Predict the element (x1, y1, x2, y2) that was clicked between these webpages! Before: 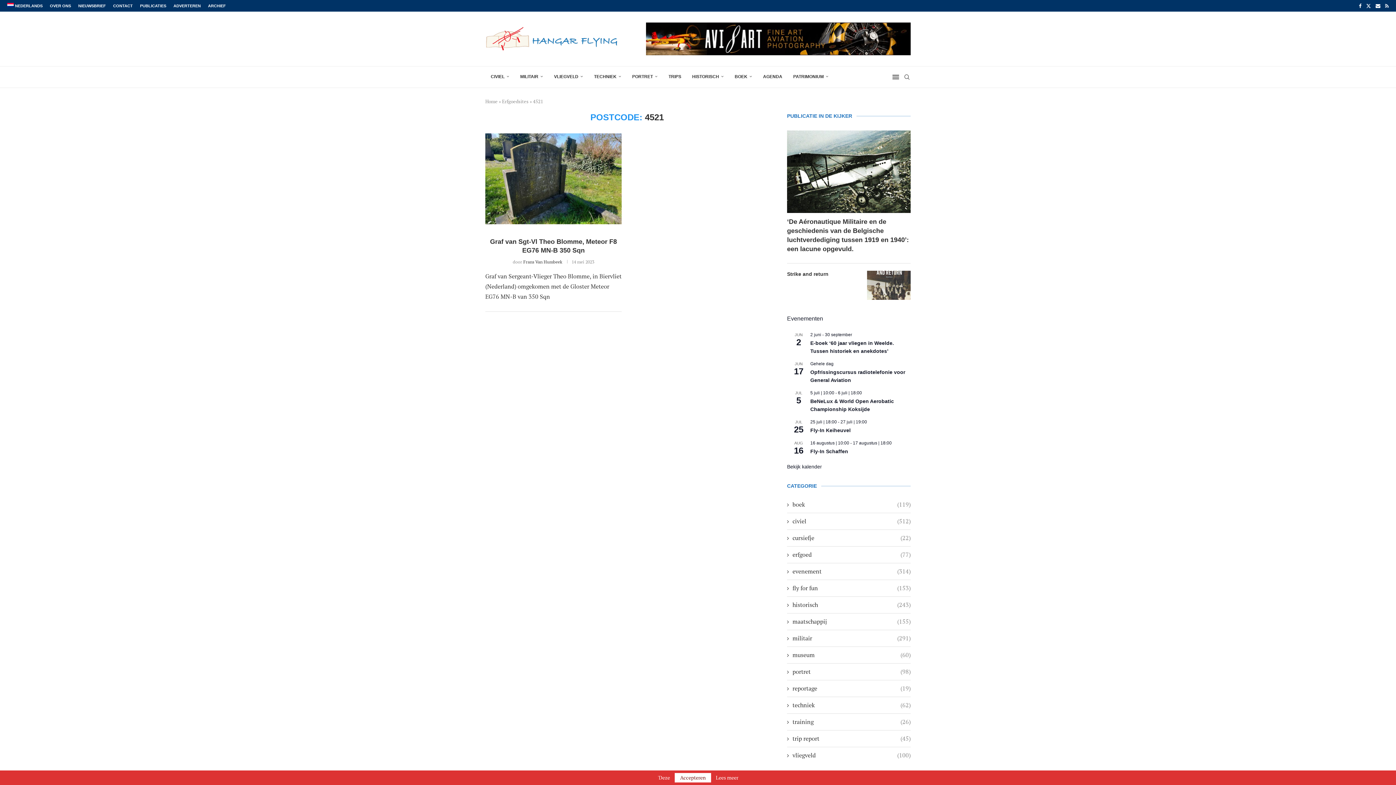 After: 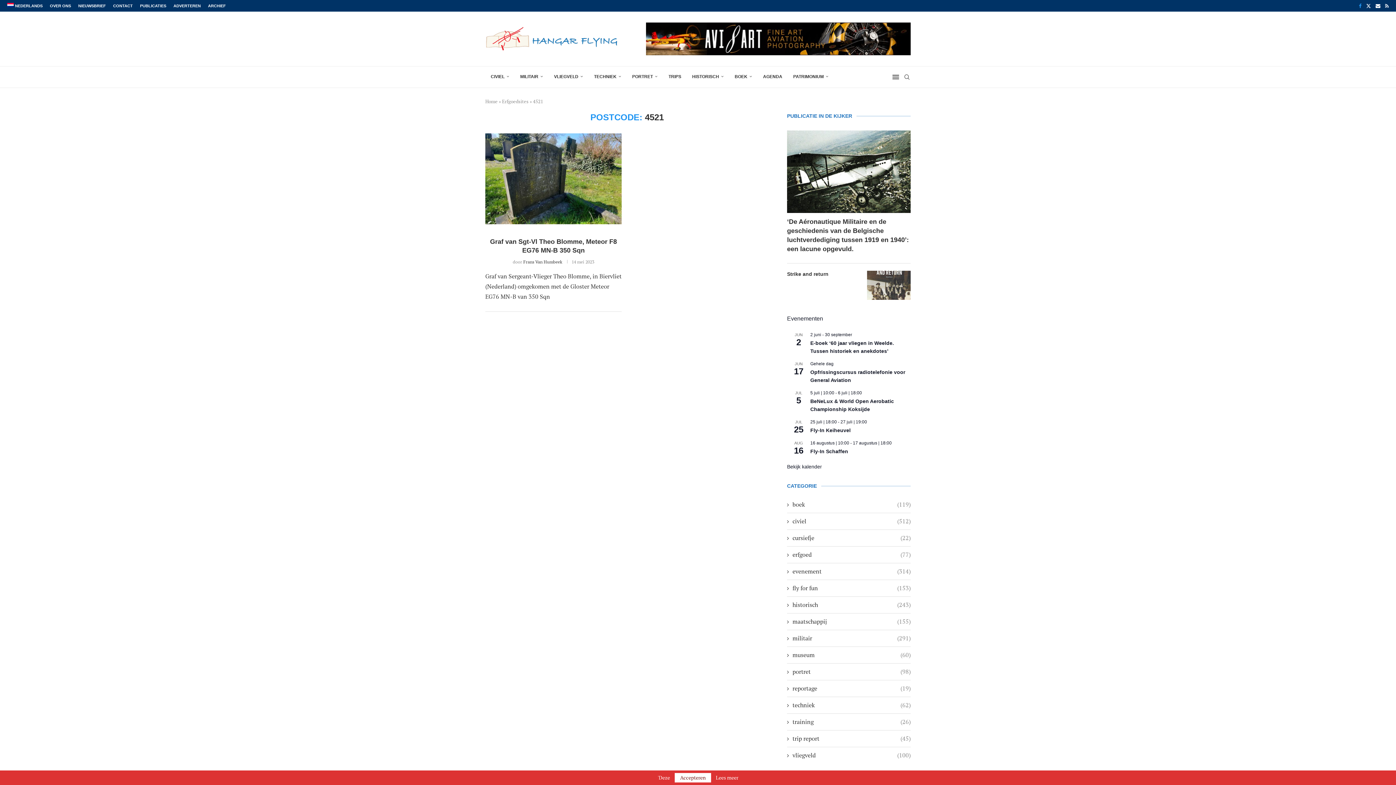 Action: bbox: (1359, 0, 1361, 11) label: Facebook